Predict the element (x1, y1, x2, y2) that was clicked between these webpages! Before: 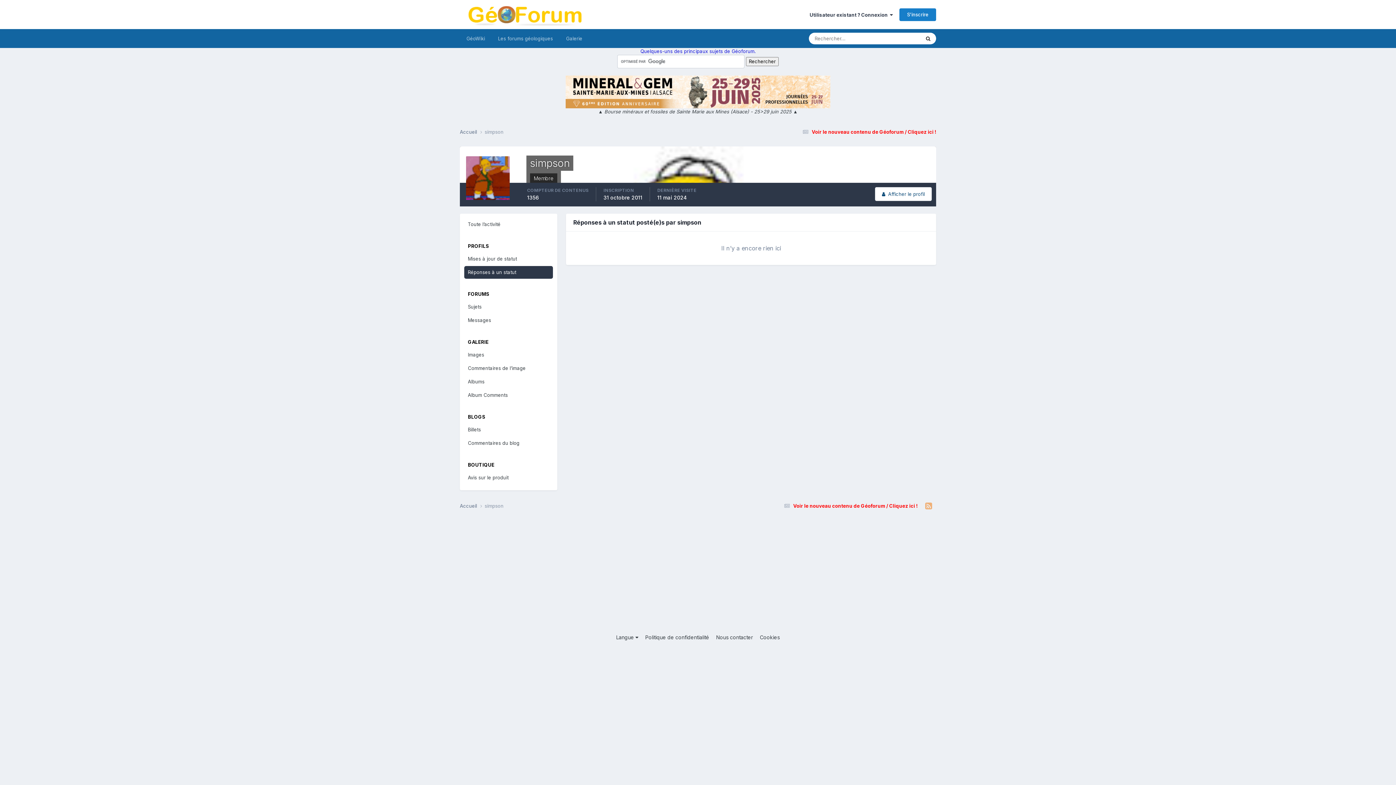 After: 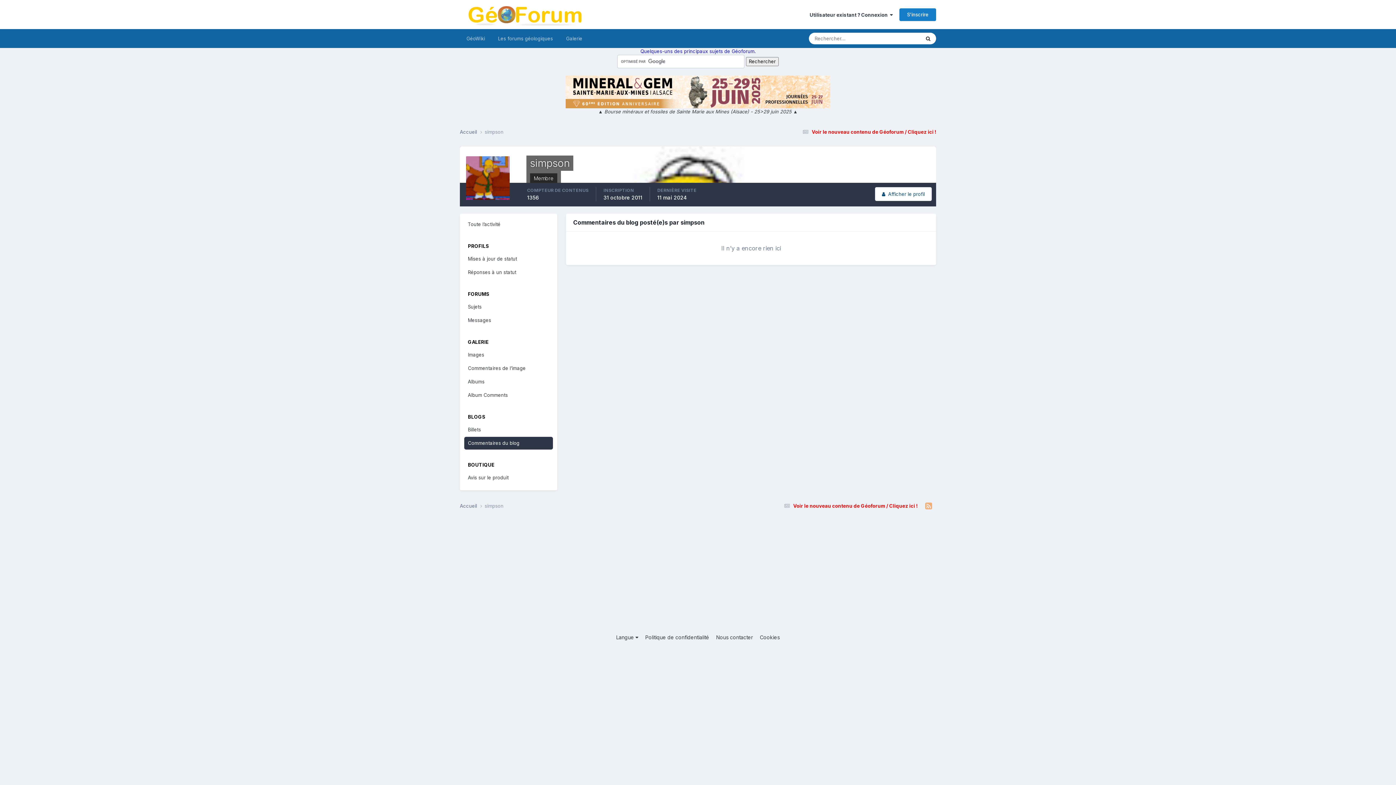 Action: label: Commentaires du blog bbox: (464, 437, 553, 449)